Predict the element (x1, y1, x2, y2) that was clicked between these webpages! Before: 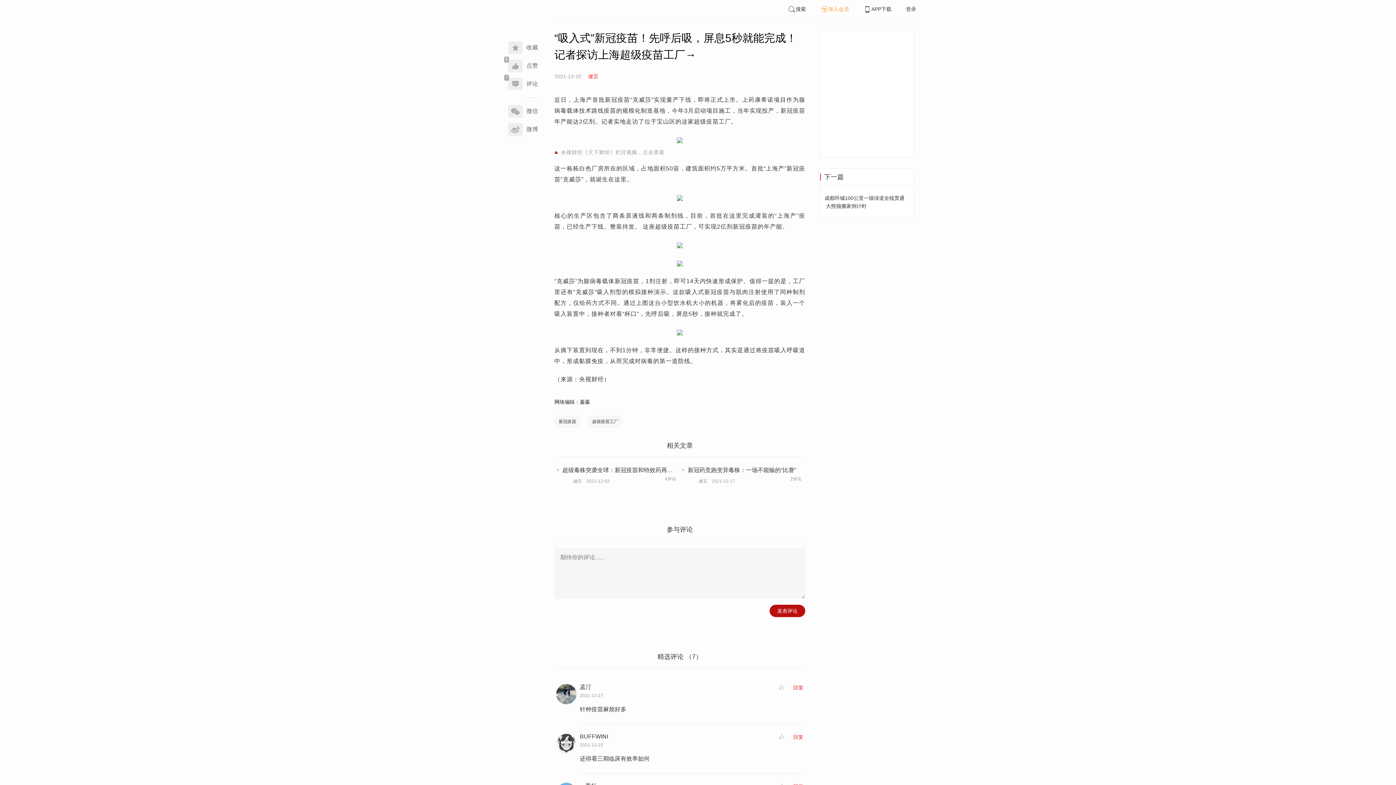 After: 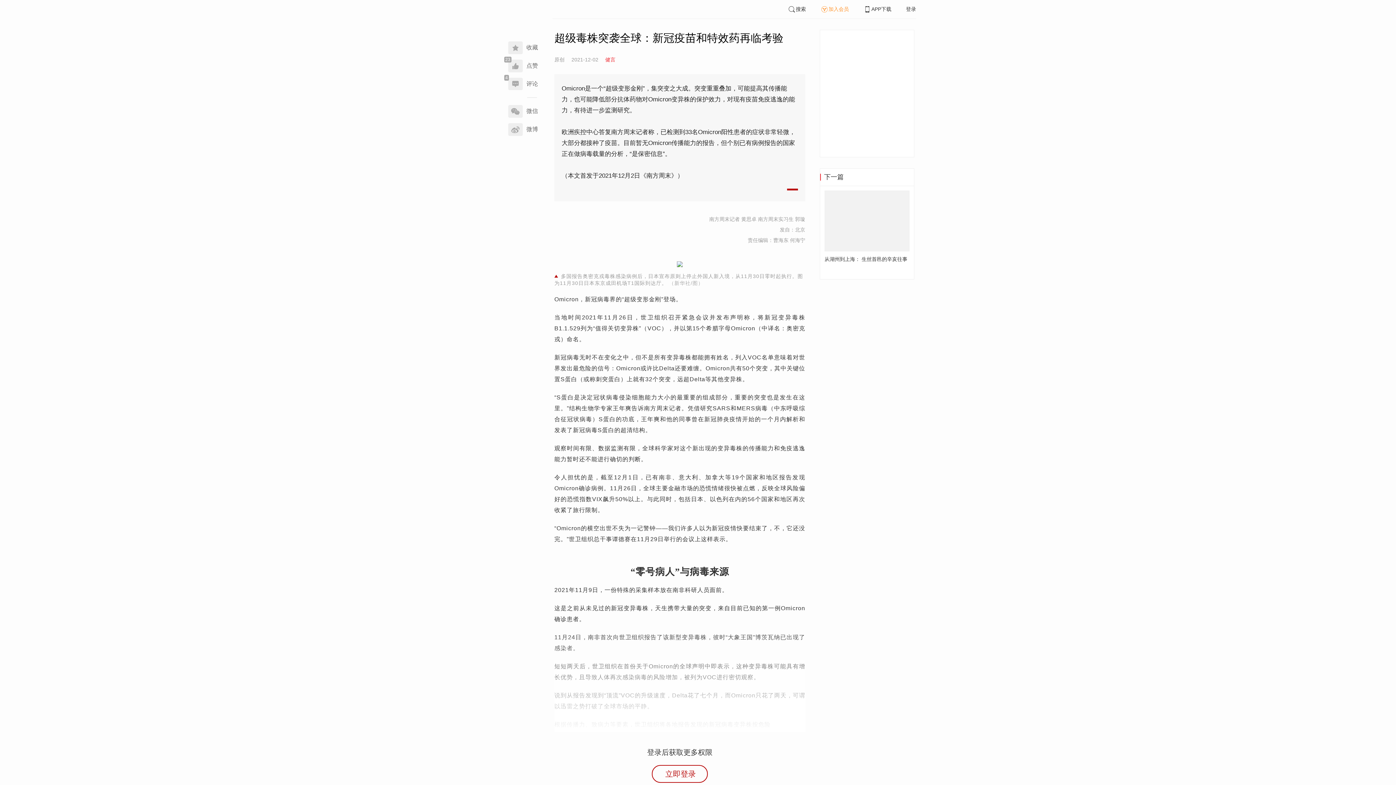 Action: bbox: (562, 466, 676, 484) label: 超级毒株突袭全球：新冠疫苗和特效药再临考验

健言2021-12-02
4评论